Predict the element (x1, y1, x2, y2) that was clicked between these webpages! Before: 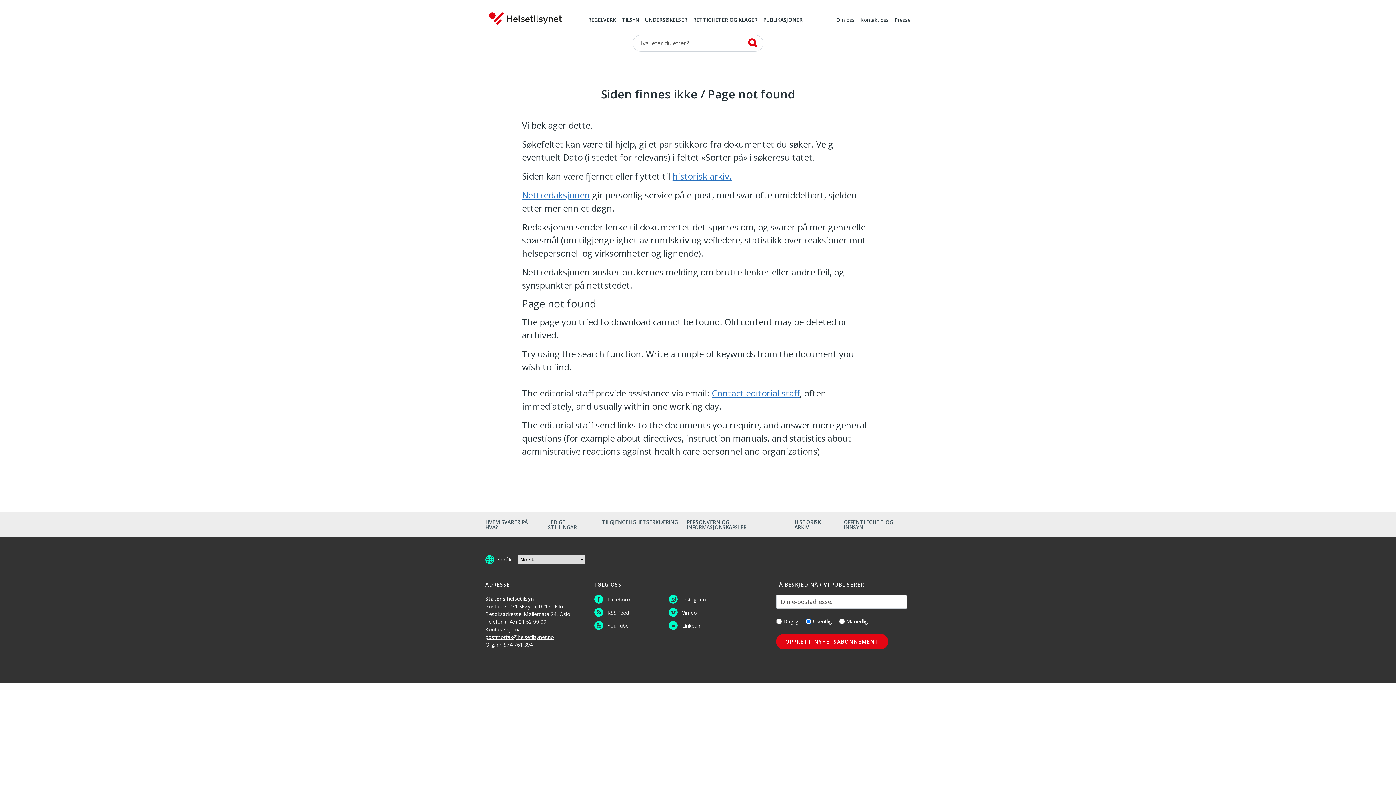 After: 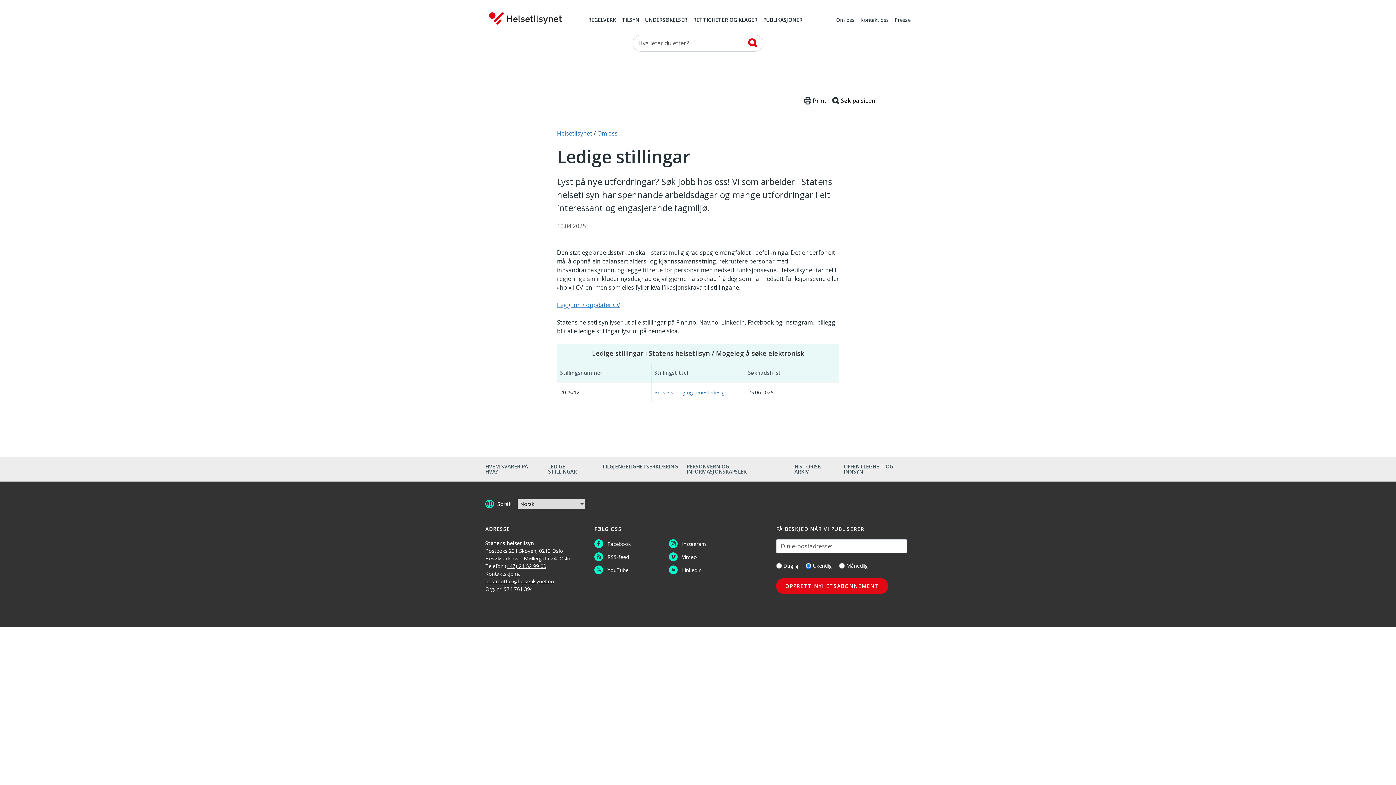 Action: bbox: (548, 519, 577, 531) label: LEDIGE STILLINGAR